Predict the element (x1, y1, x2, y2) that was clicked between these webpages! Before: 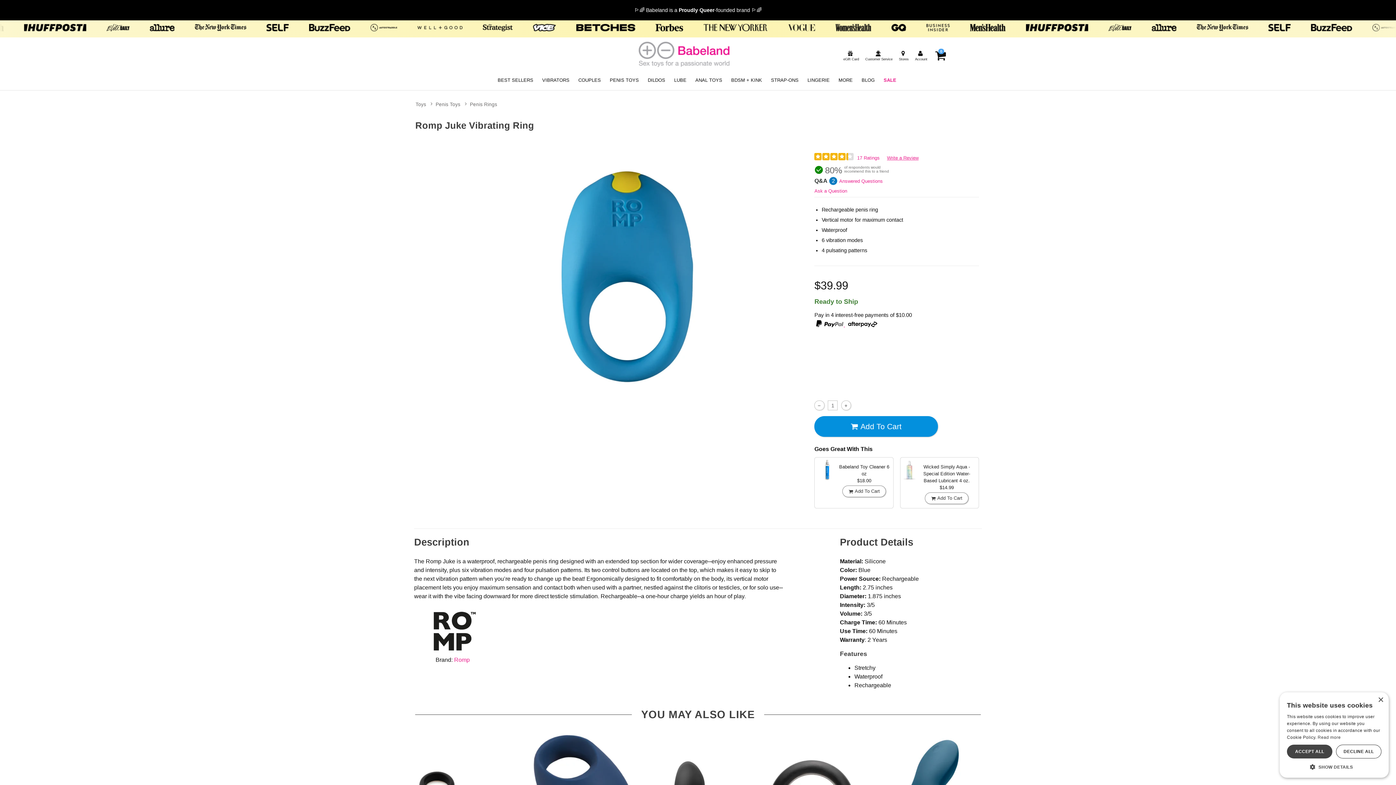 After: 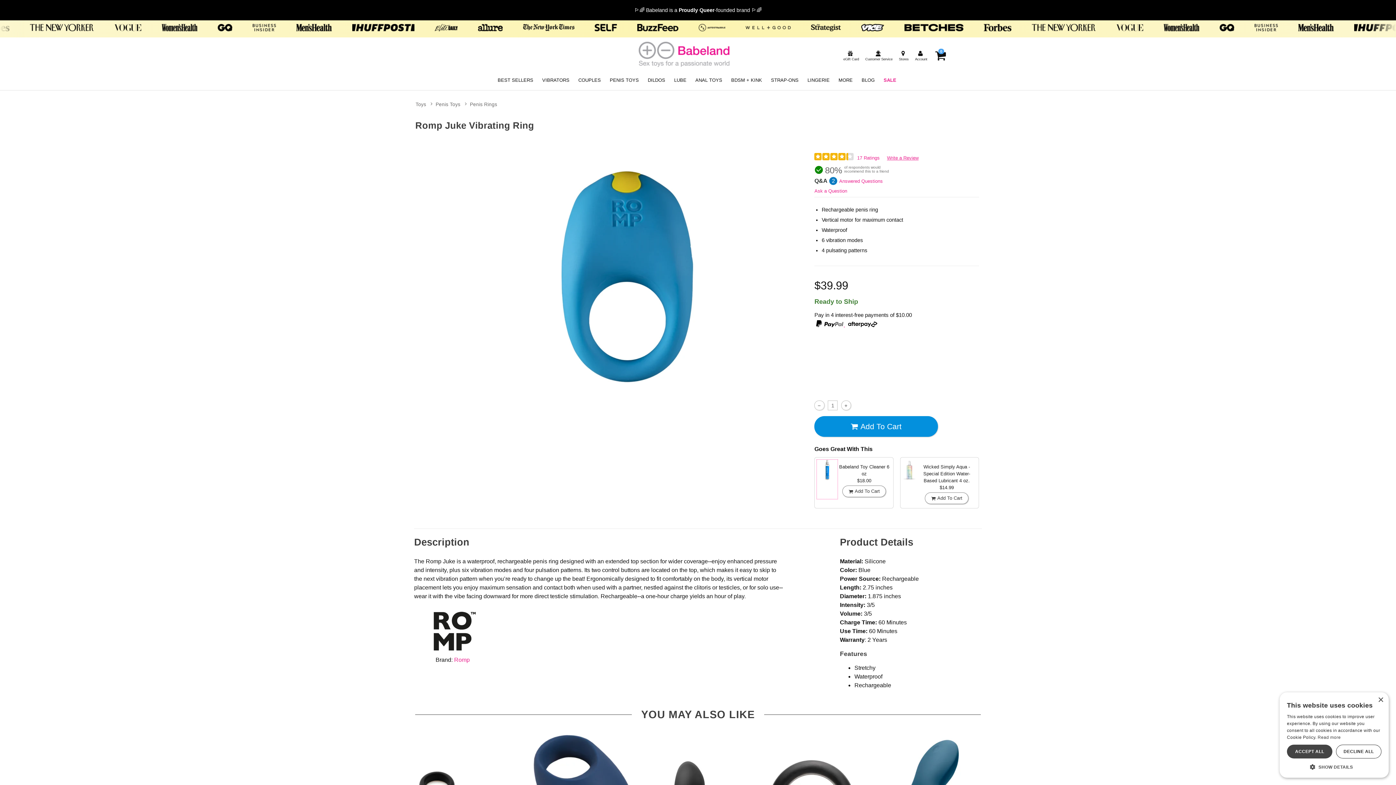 Action: bbox: (817, 459, 837, 499)